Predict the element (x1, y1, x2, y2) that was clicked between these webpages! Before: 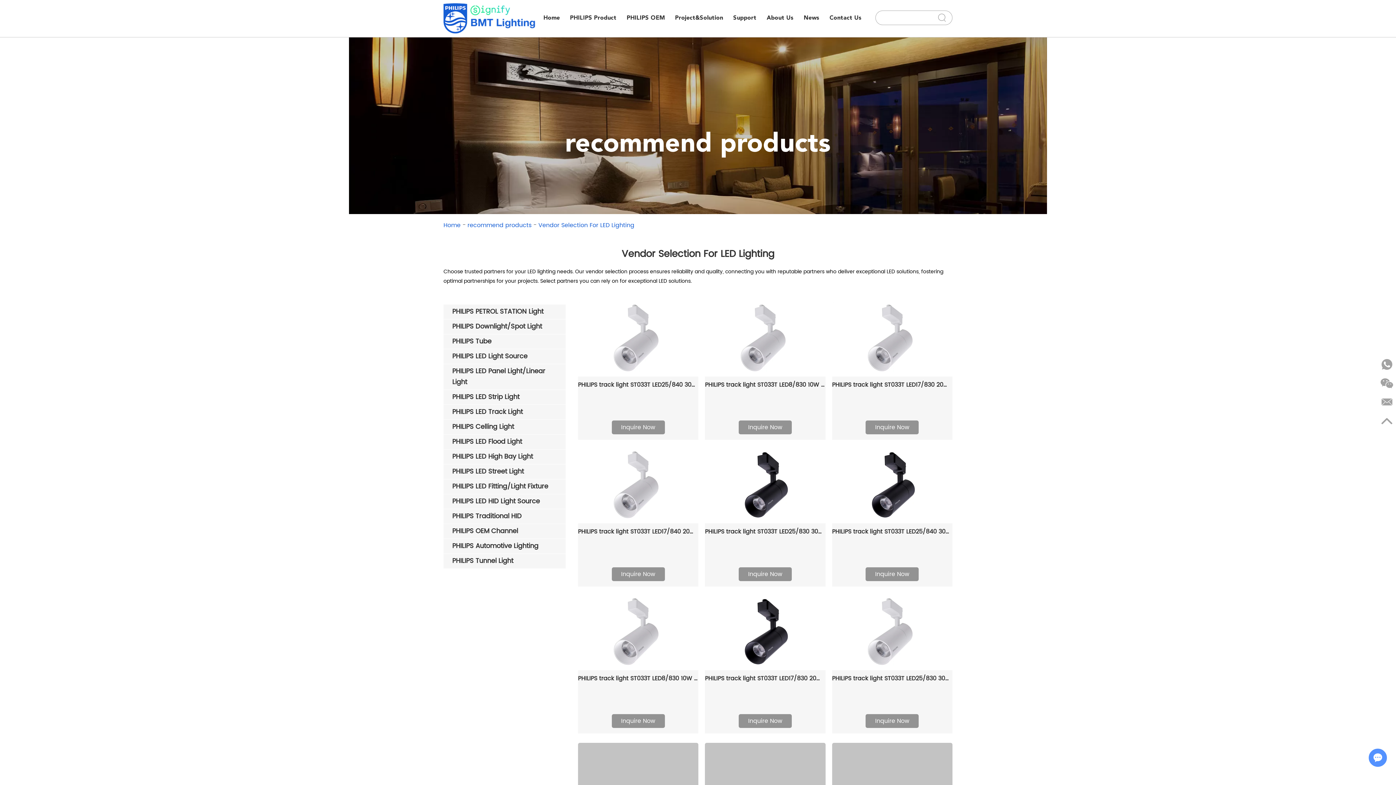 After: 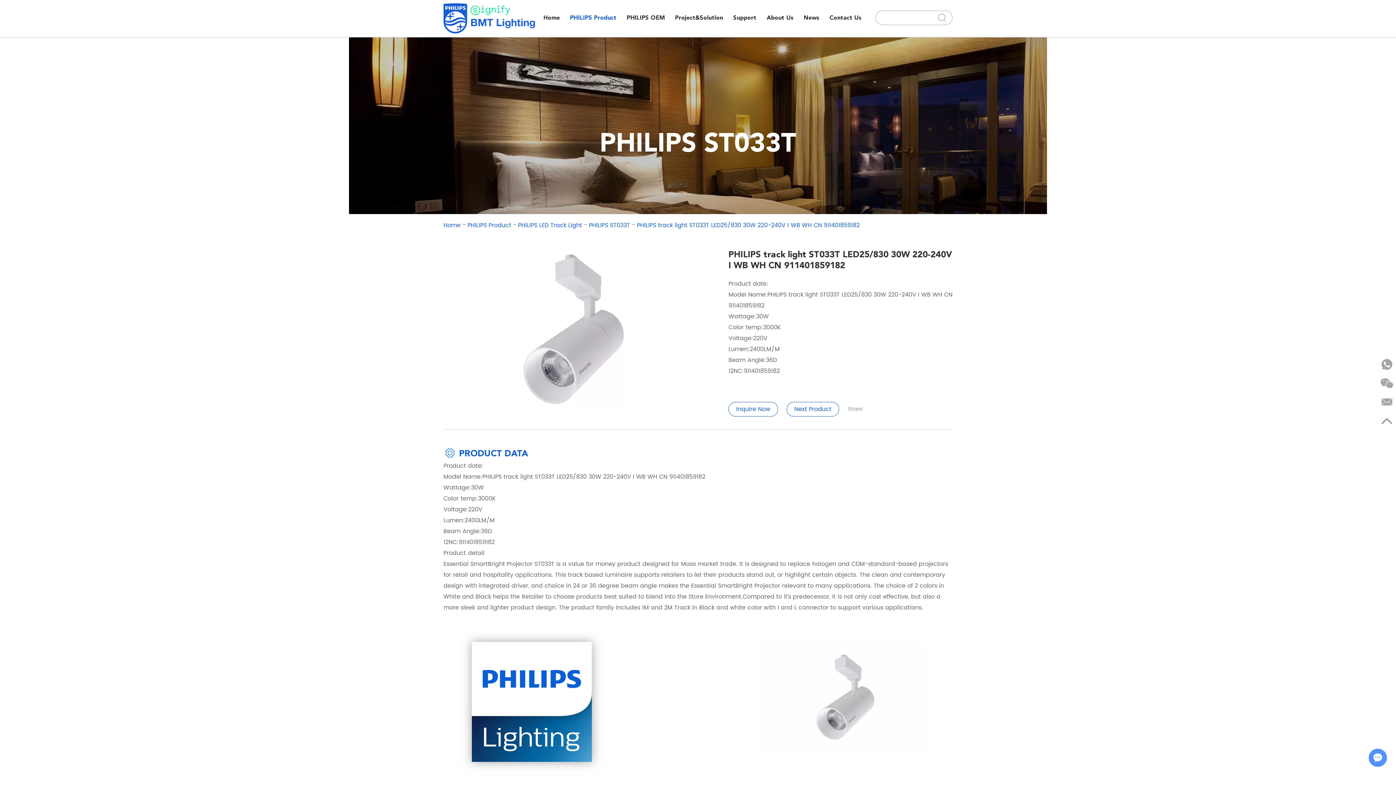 Action: bbox: (832, 674, 952, 685) label: PHILIPS track light ST033T LED25/830 30W 220-240V I WB WH CN 911401859182